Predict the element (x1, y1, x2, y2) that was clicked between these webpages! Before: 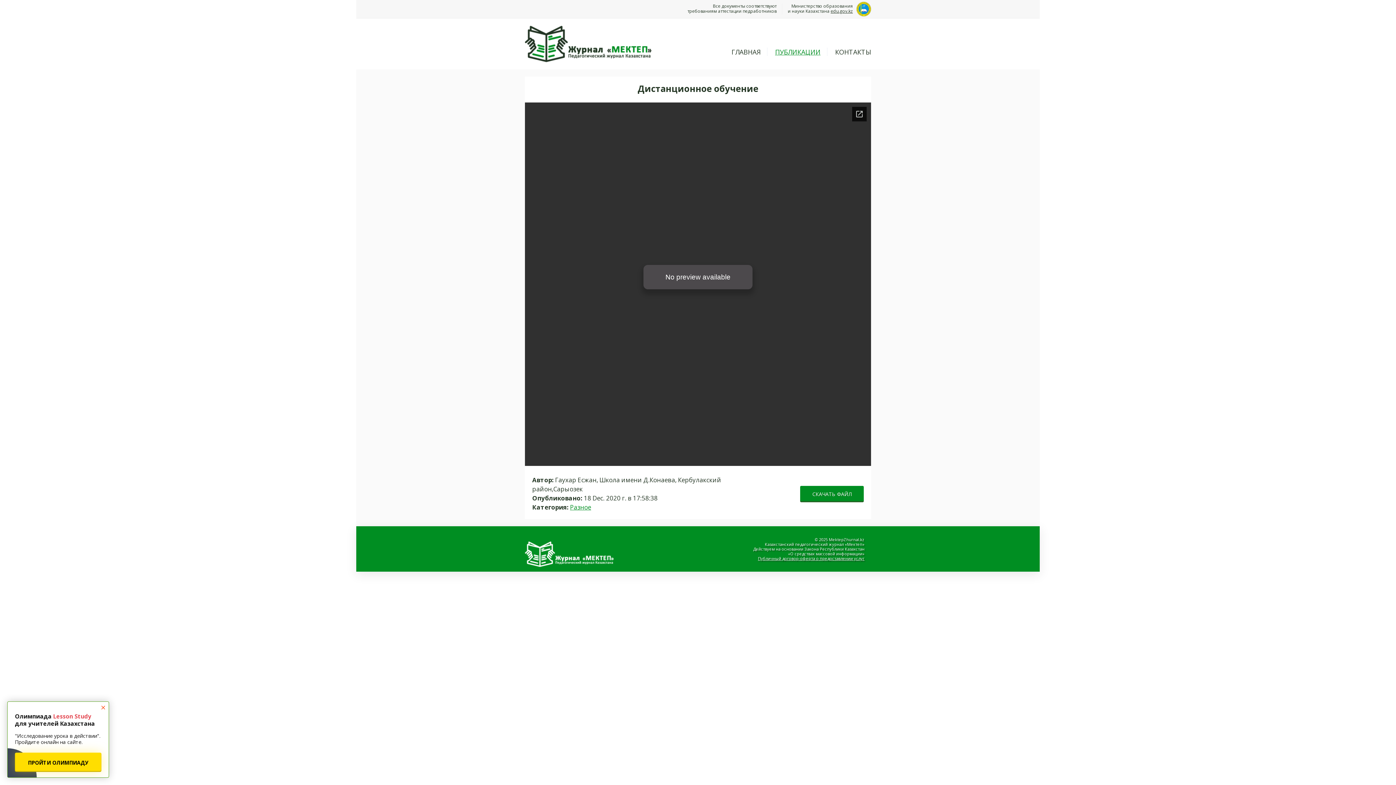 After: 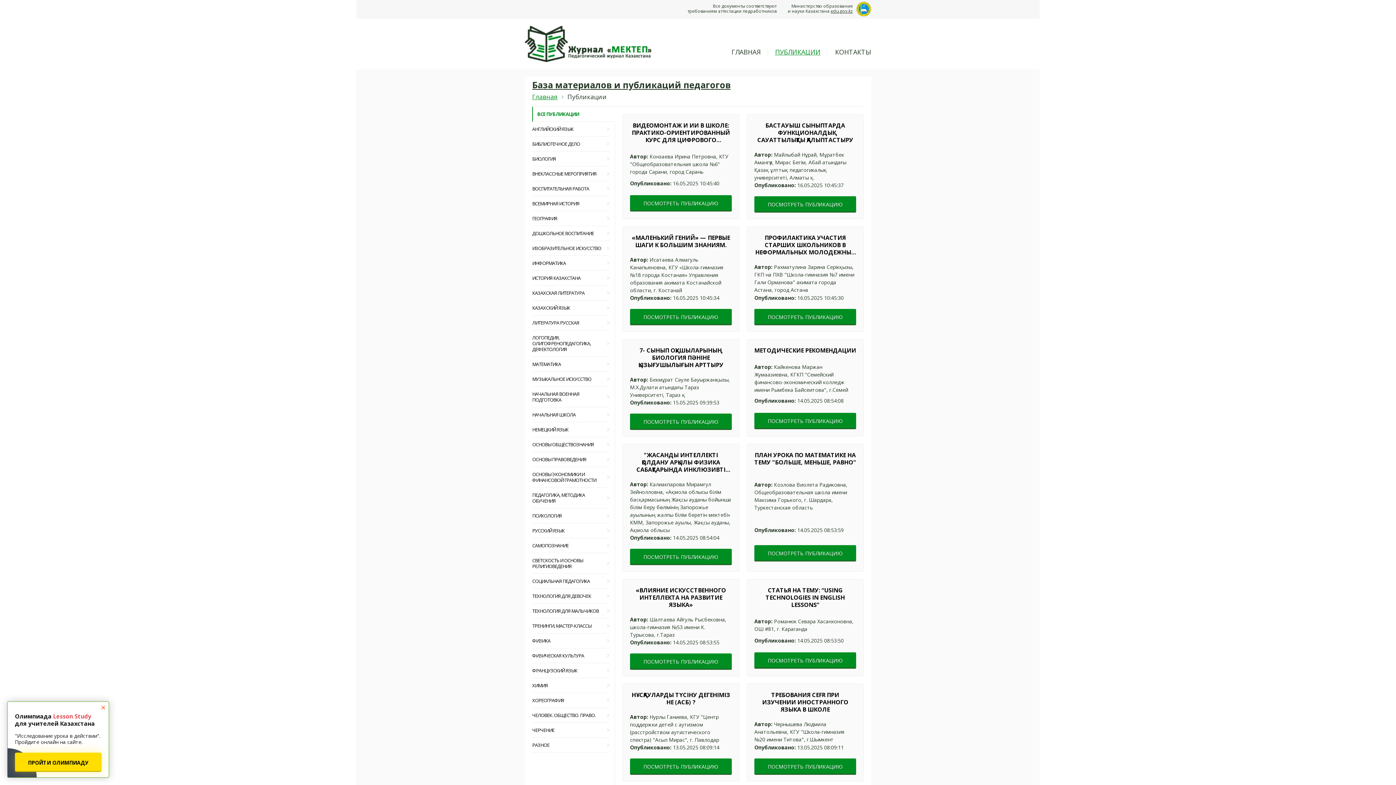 Action: label: ПУБЛИКАЦИИ bbox: (775, 47, 820, 56)